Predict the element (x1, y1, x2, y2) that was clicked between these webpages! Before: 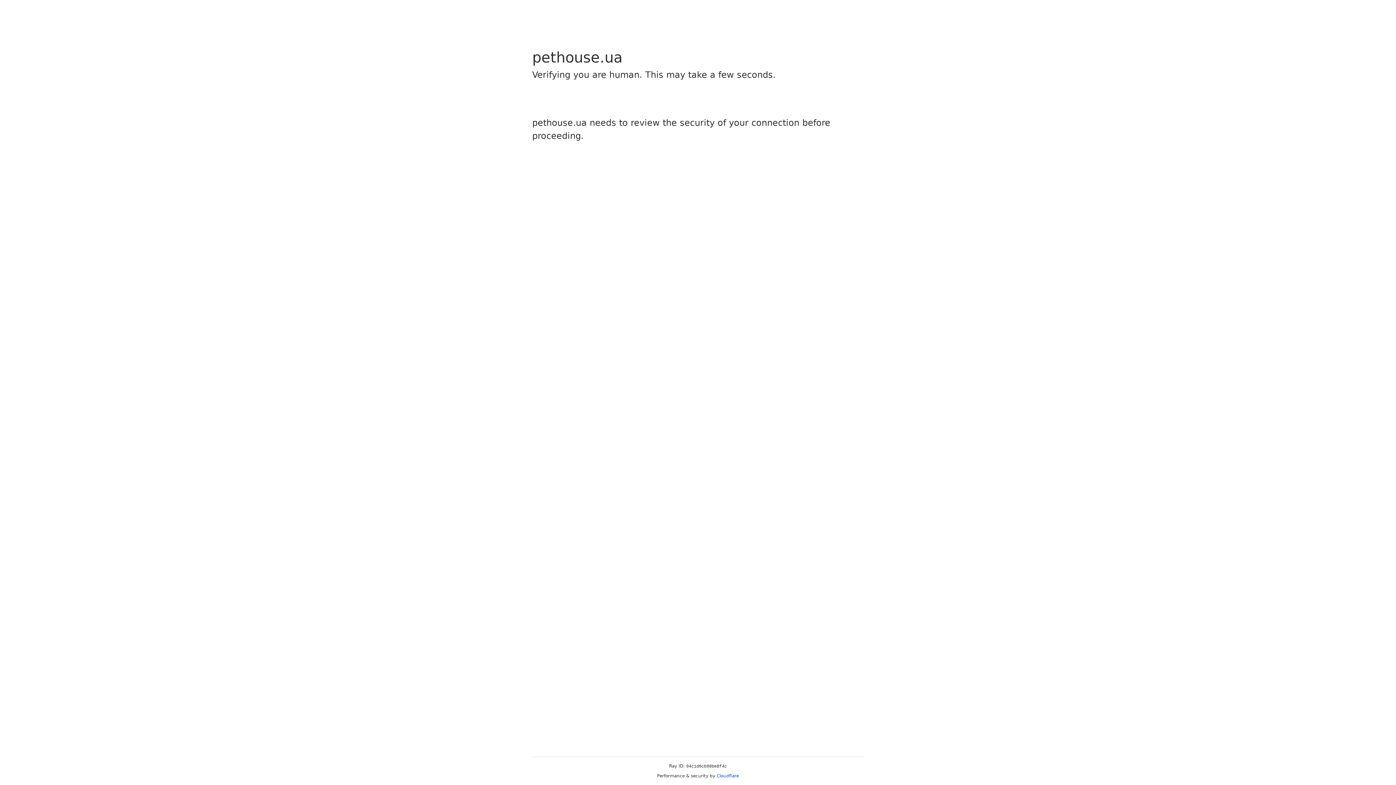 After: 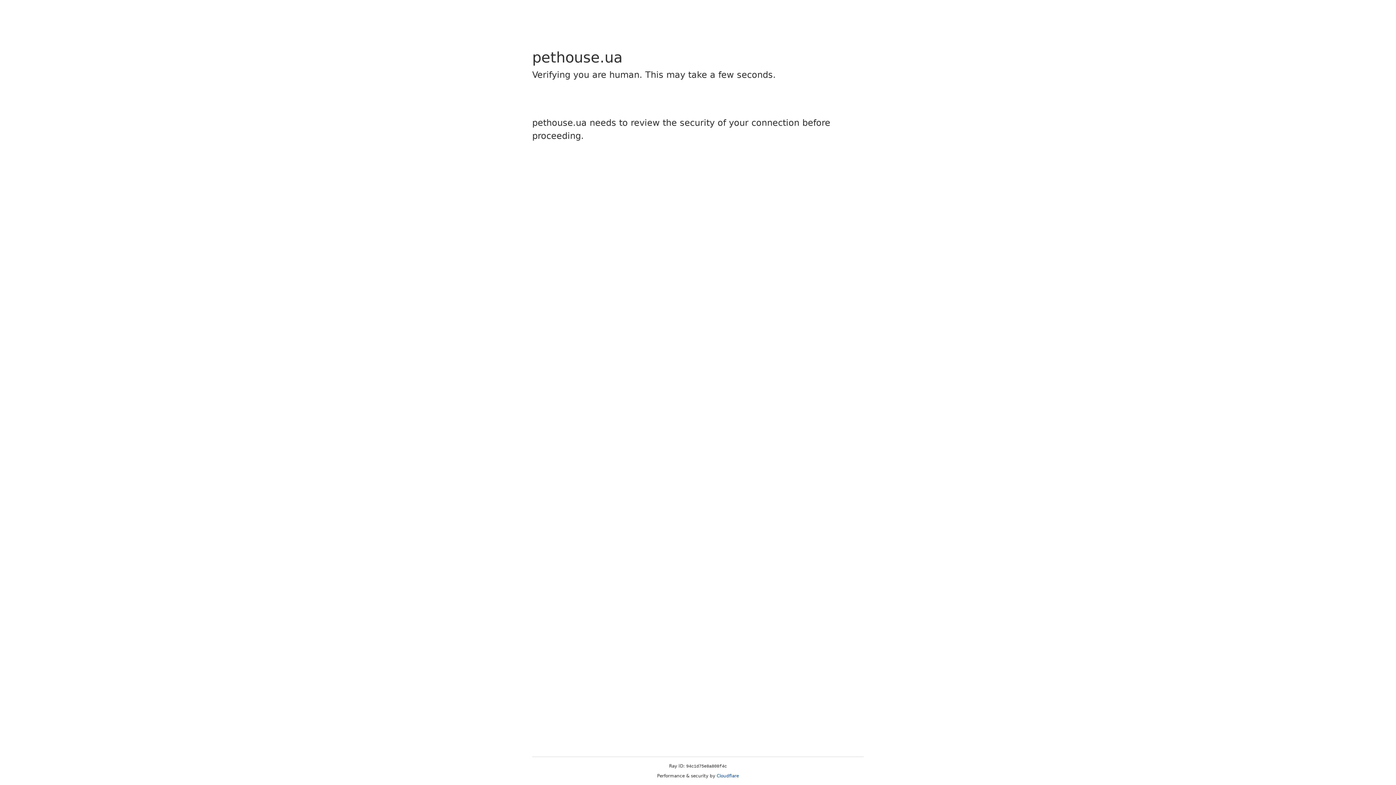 Action: bbox: (716, 773, 739, 778) label: Cloudflare